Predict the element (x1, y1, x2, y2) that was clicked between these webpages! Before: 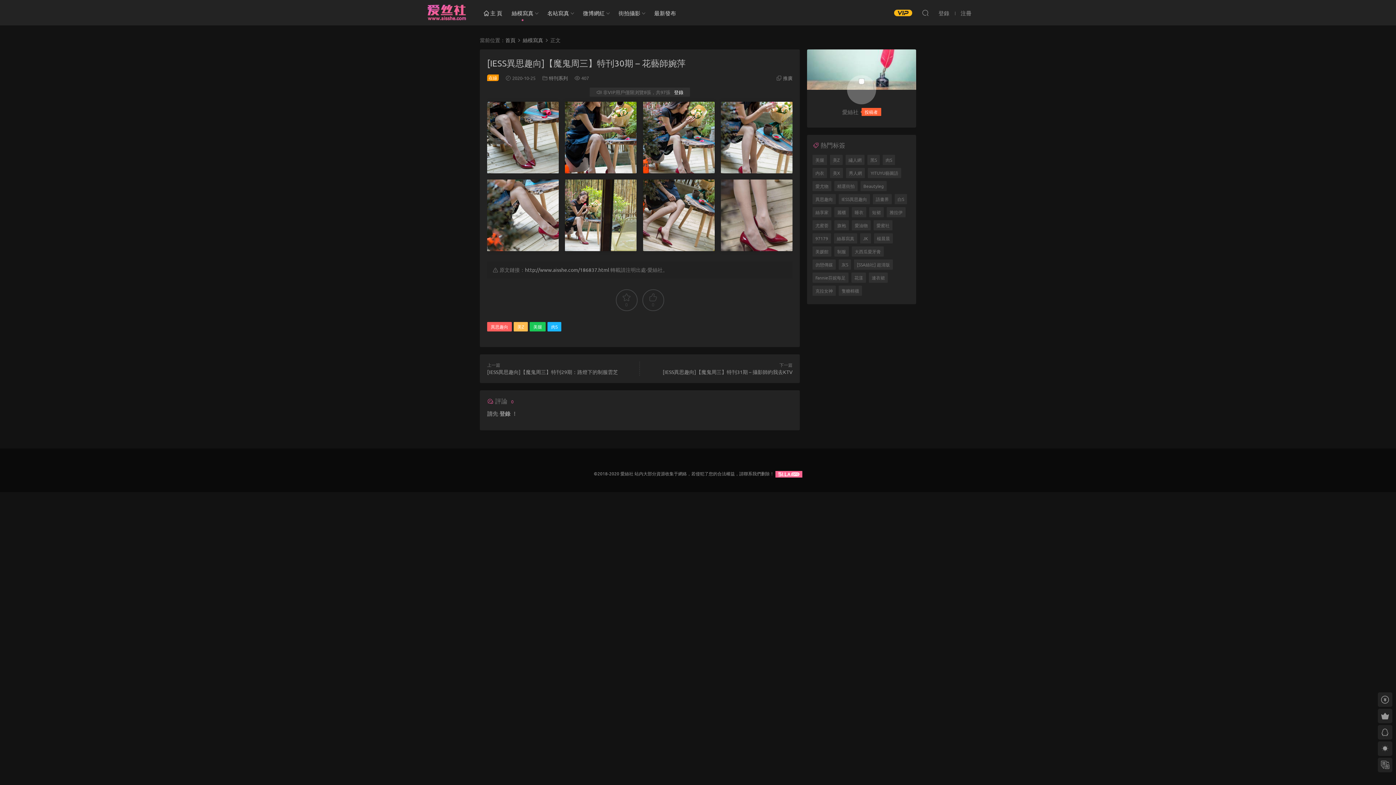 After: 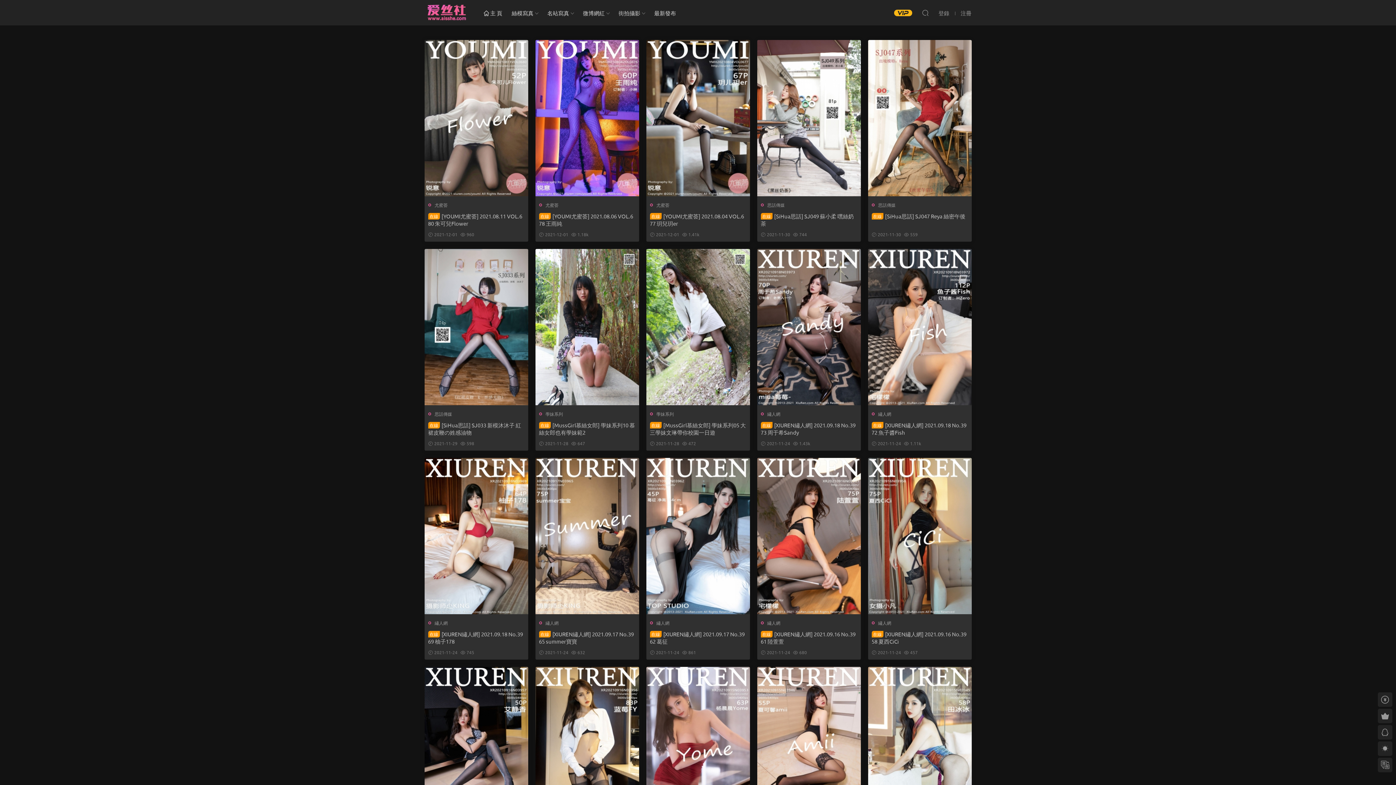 Action: label: 黑S bbox: (867, 154, 880, 165)